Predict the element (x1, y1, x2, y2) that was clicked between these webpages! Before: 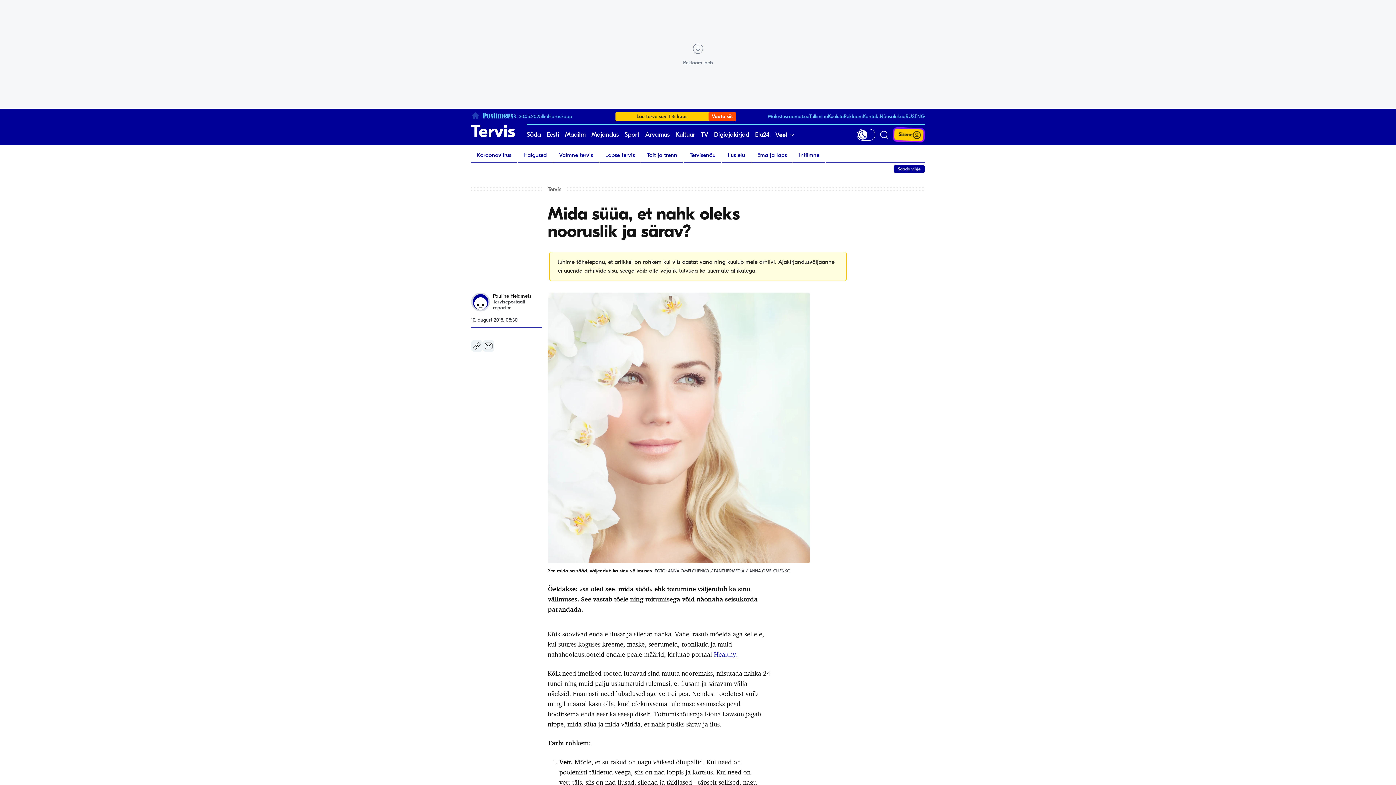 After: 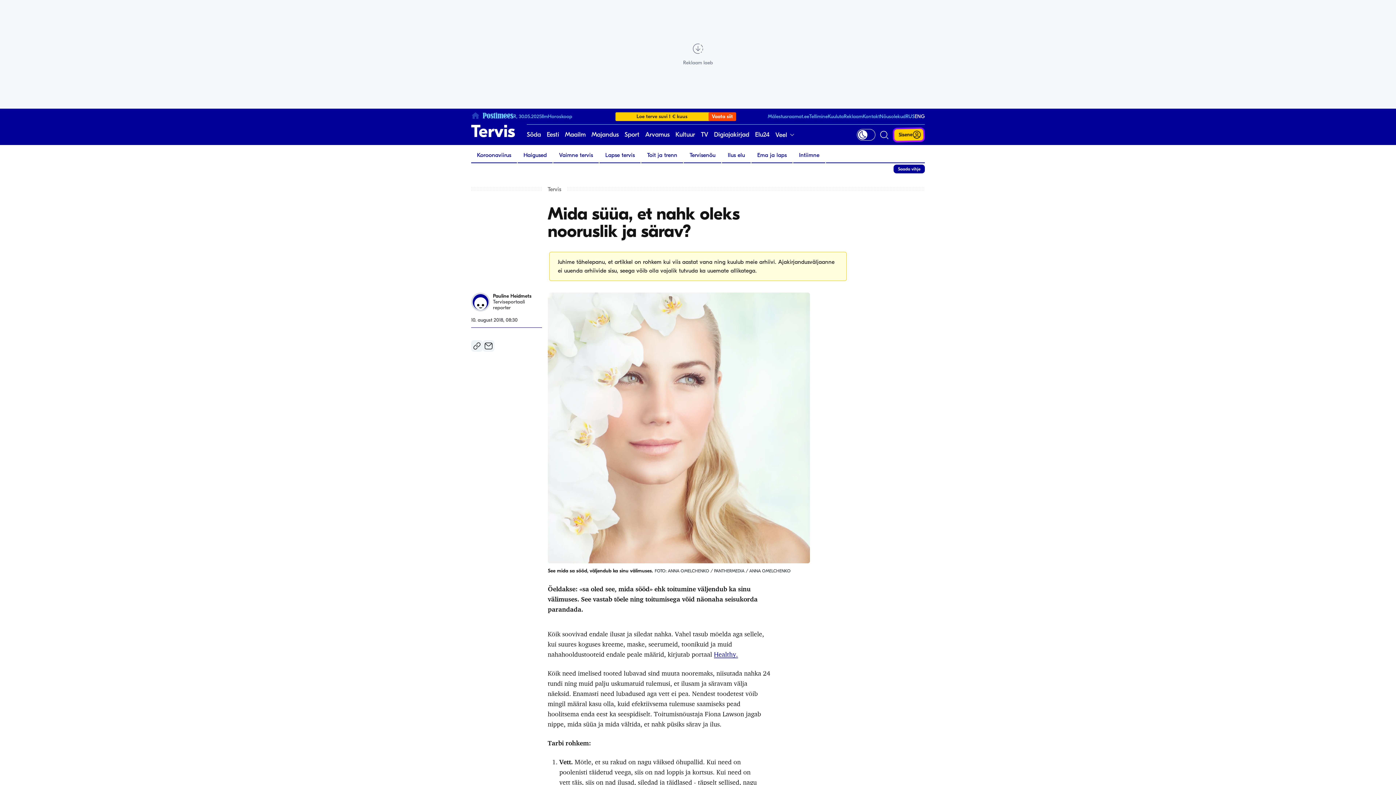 Action: bbox: (914, 113, 925, 119) label: ENG